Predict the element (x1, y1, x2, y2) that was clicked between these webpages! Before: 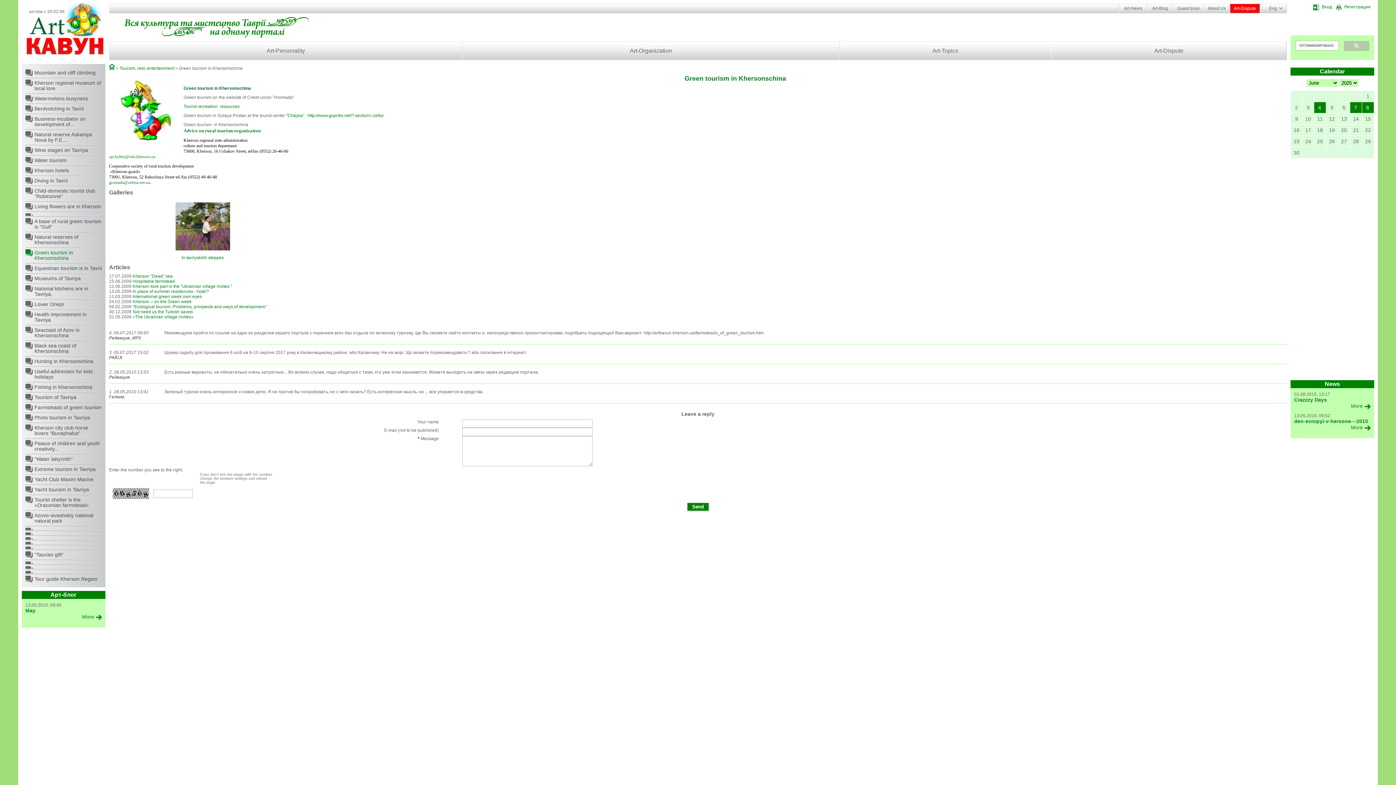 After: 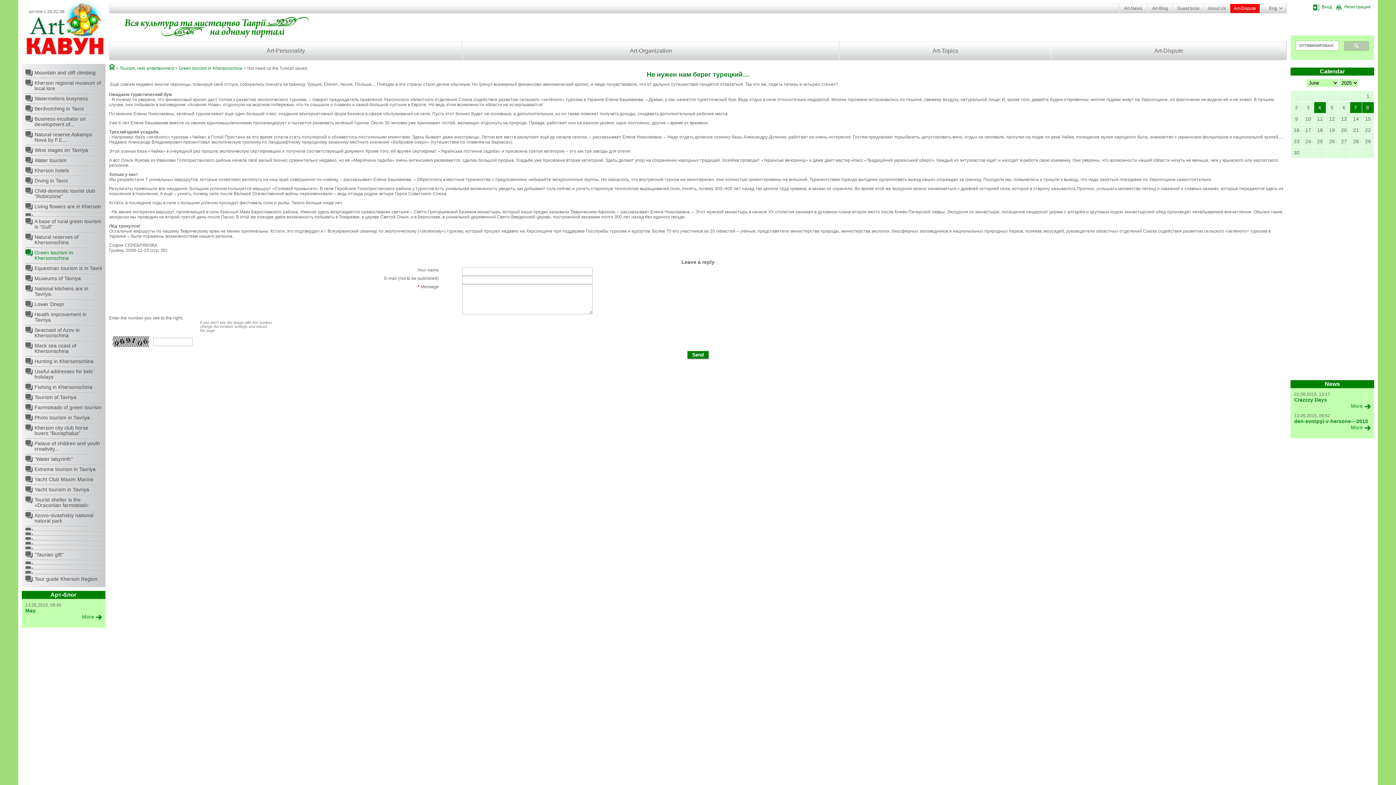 Action: label: Not need us the Turkish saved. bbox: (132, 309, 193, 314)